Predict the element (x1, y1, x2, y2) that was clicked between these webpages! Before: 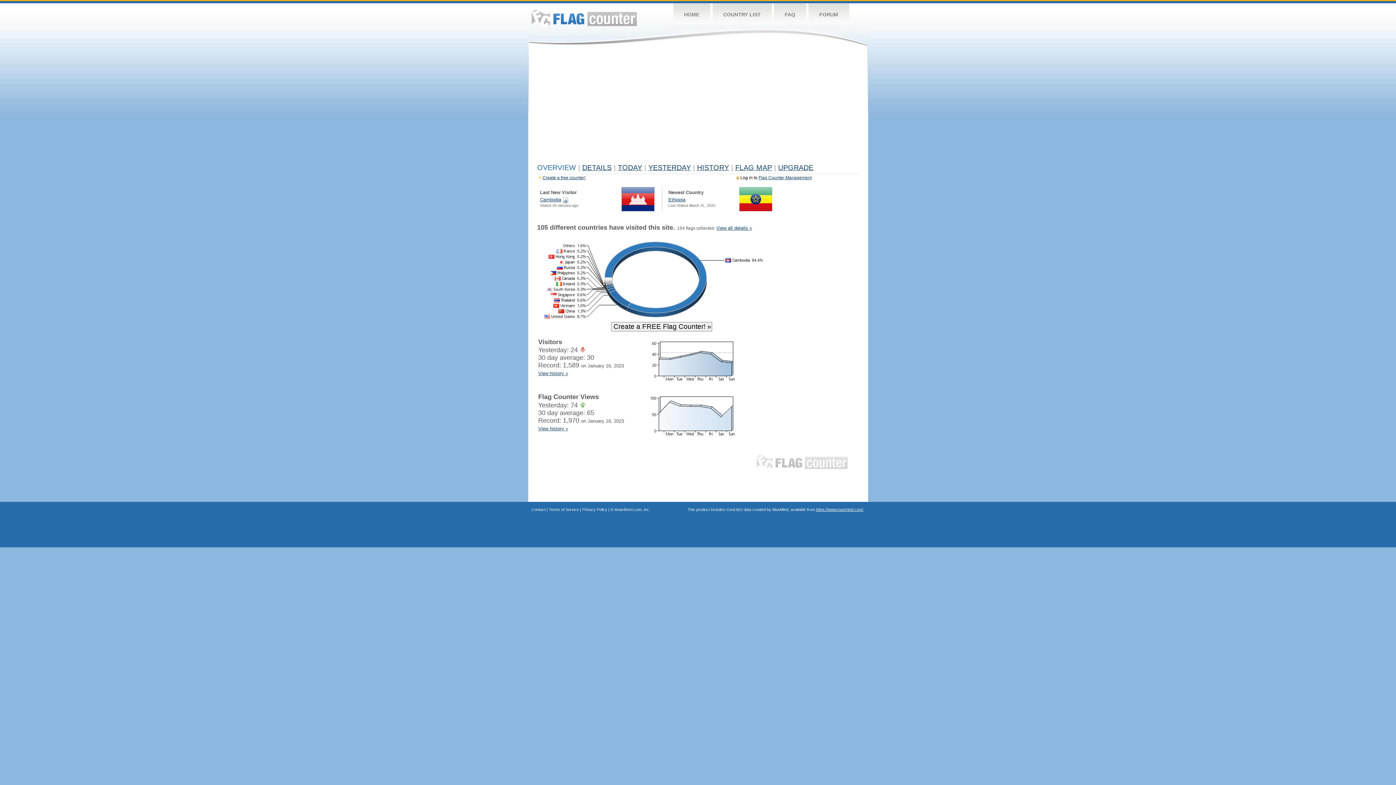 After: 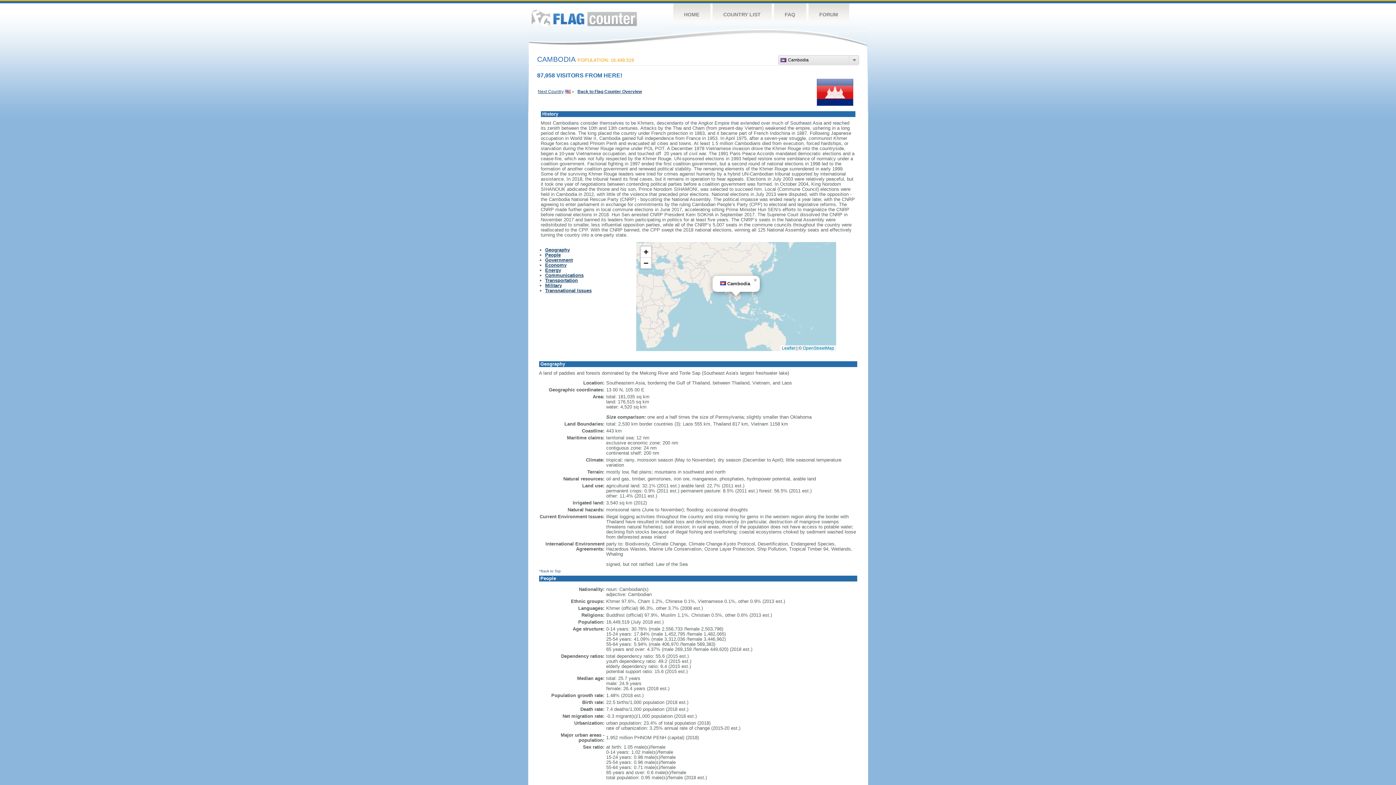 Action: bbox: (621, 207, 654, 212)